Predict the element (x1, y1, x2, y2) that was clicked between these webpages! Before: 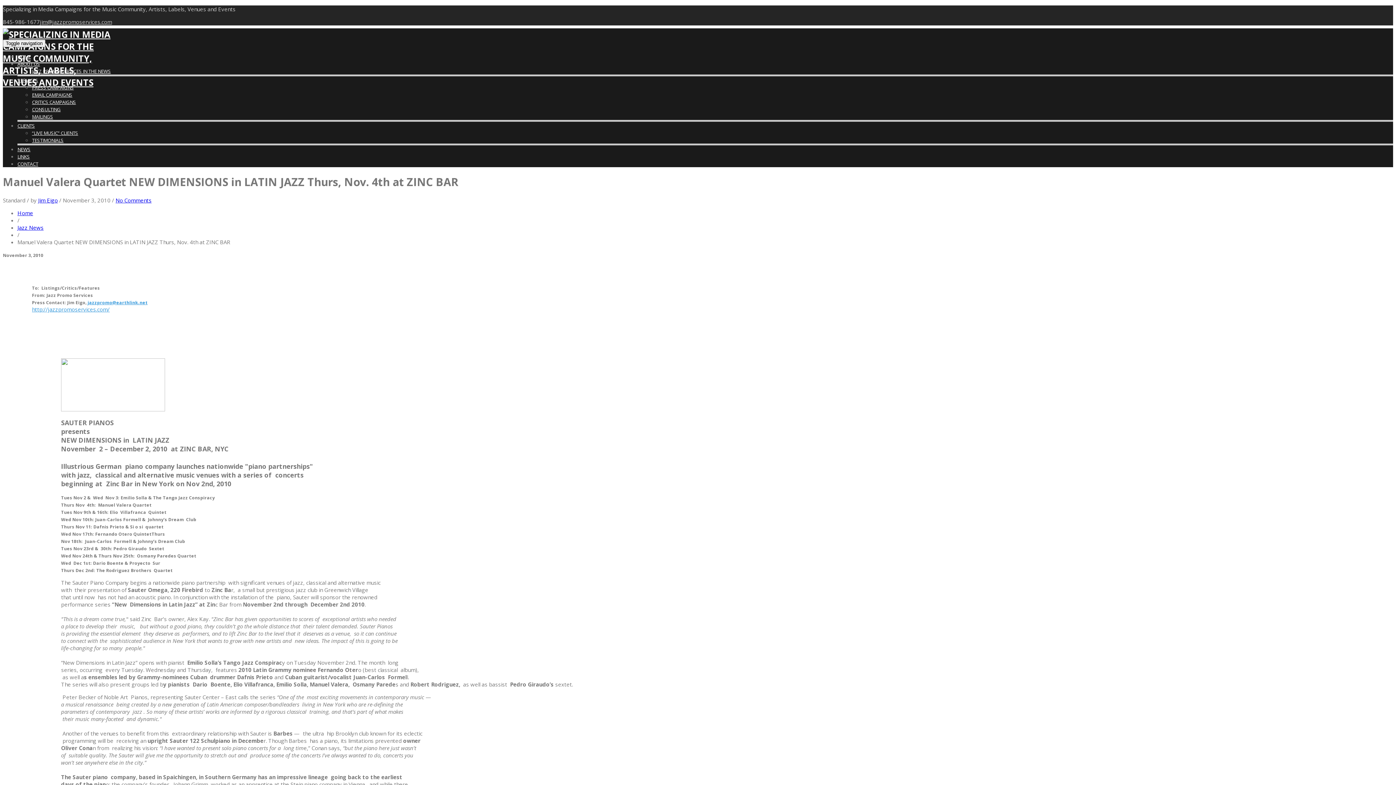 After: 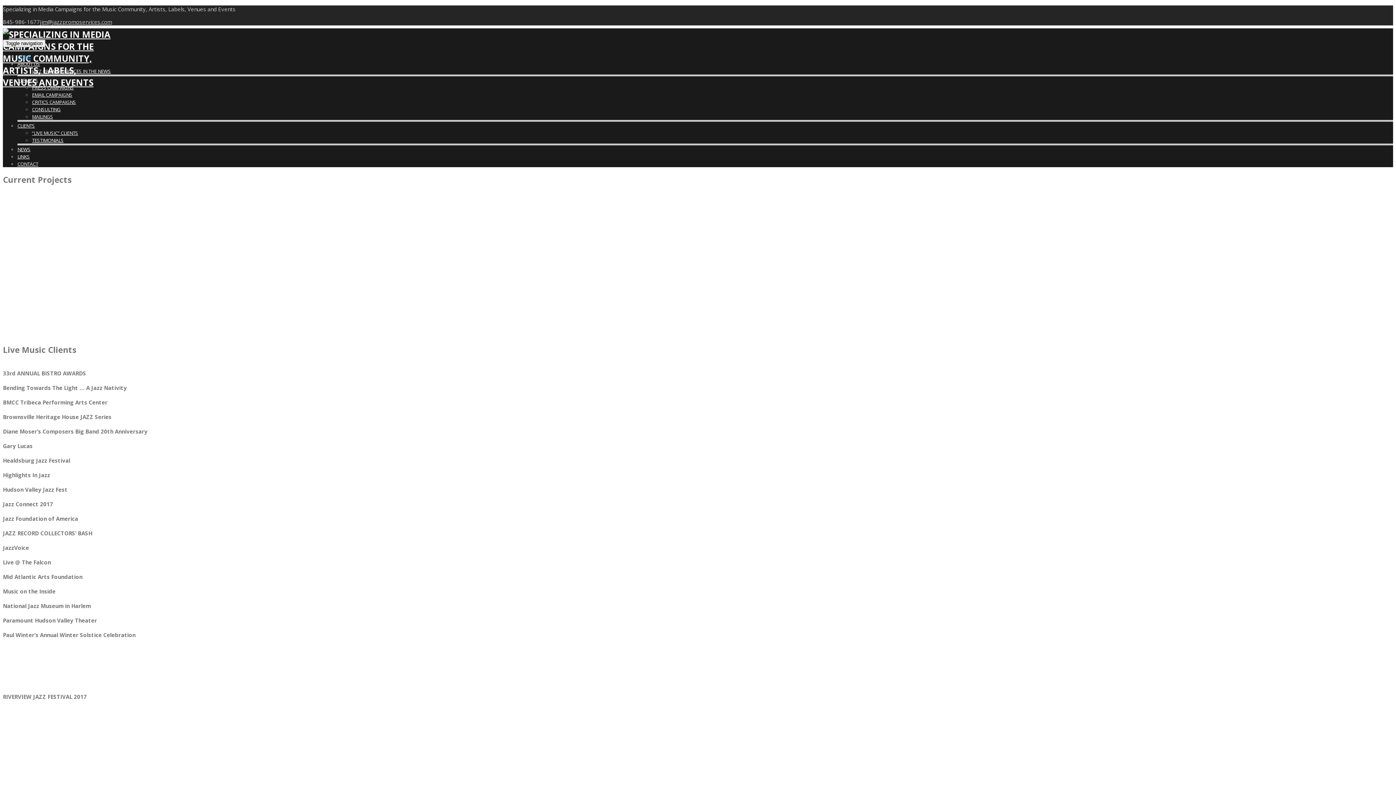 Action: bbox: (32, 305, 109, 313) label: http://jazzpromoservices.com/